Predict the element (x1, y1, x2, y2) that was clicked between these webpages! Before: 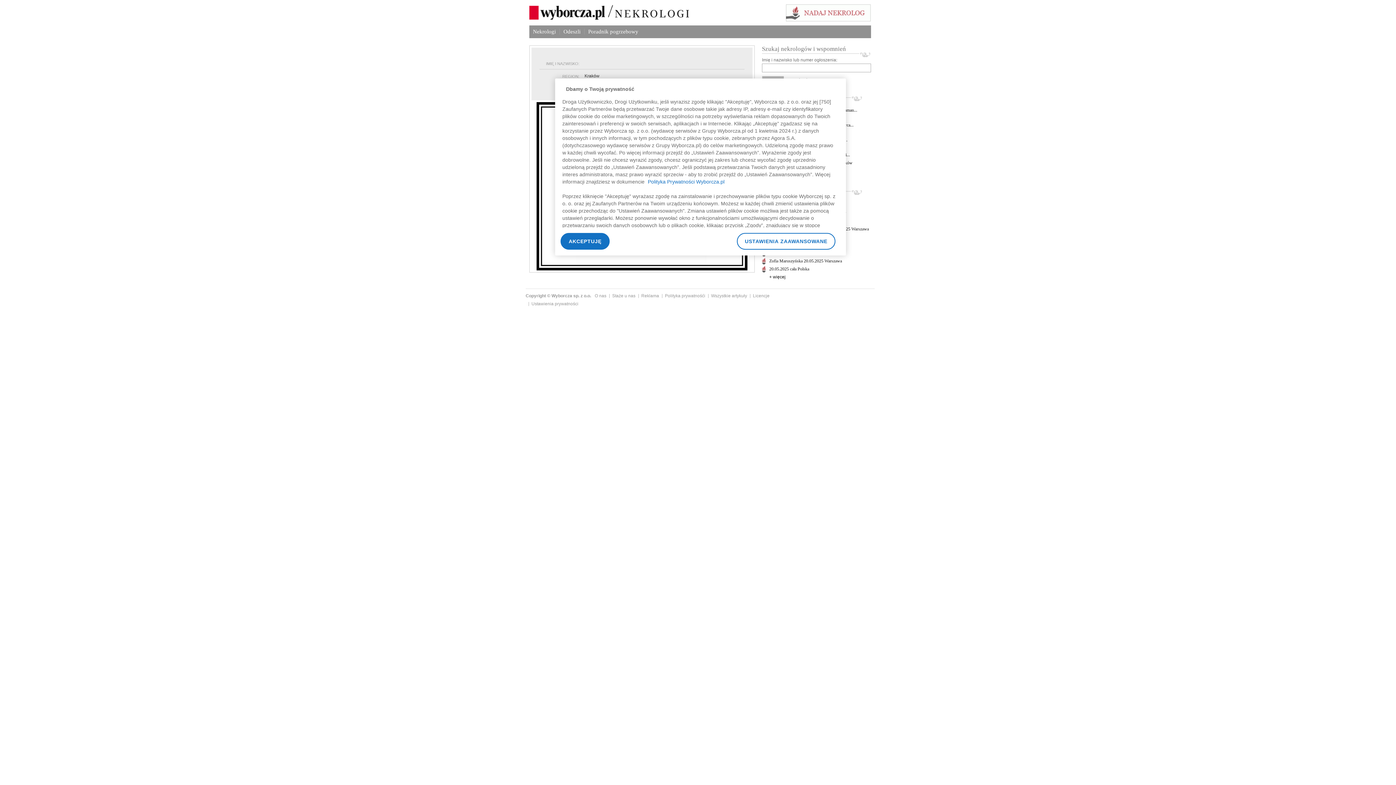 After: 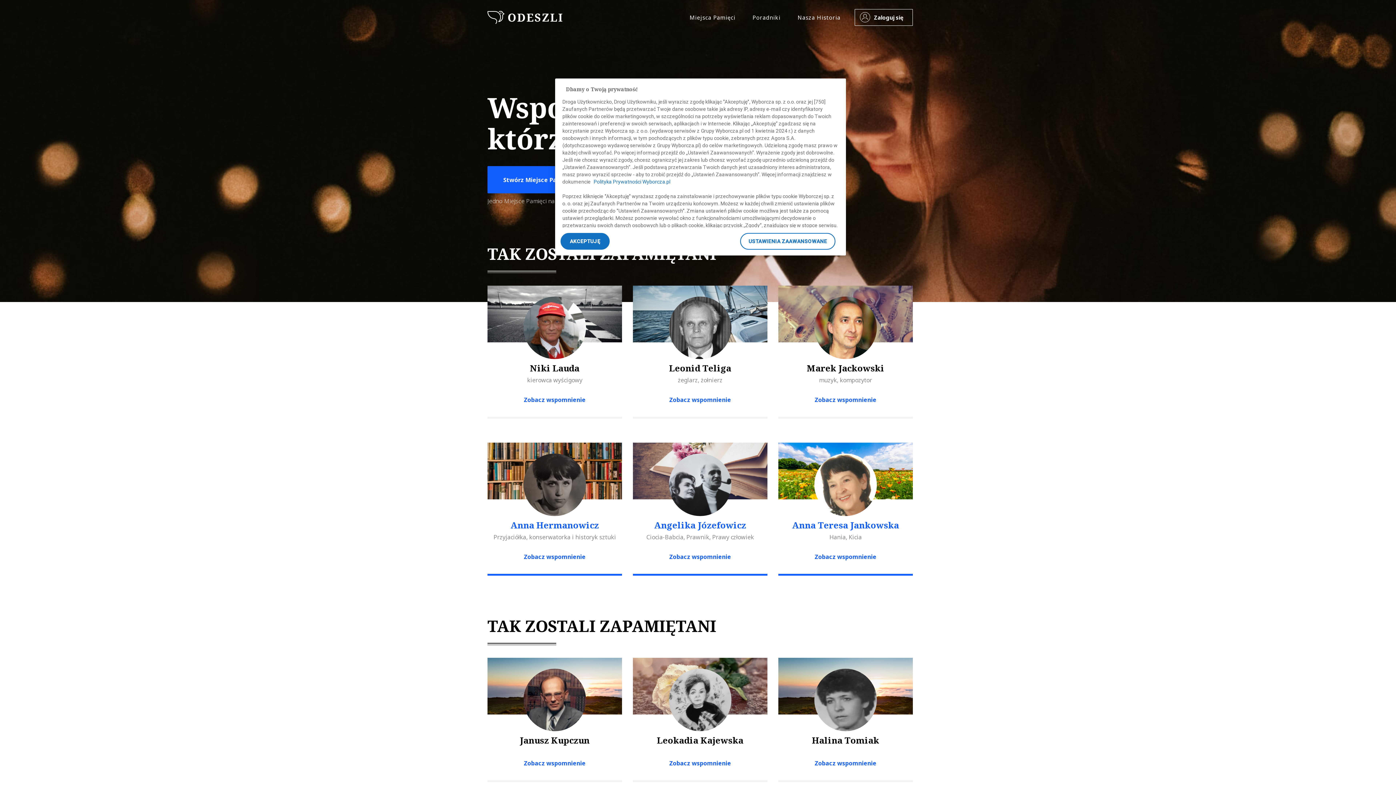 Action: bbox: (559, 28, 584, 34) label: Odeszli